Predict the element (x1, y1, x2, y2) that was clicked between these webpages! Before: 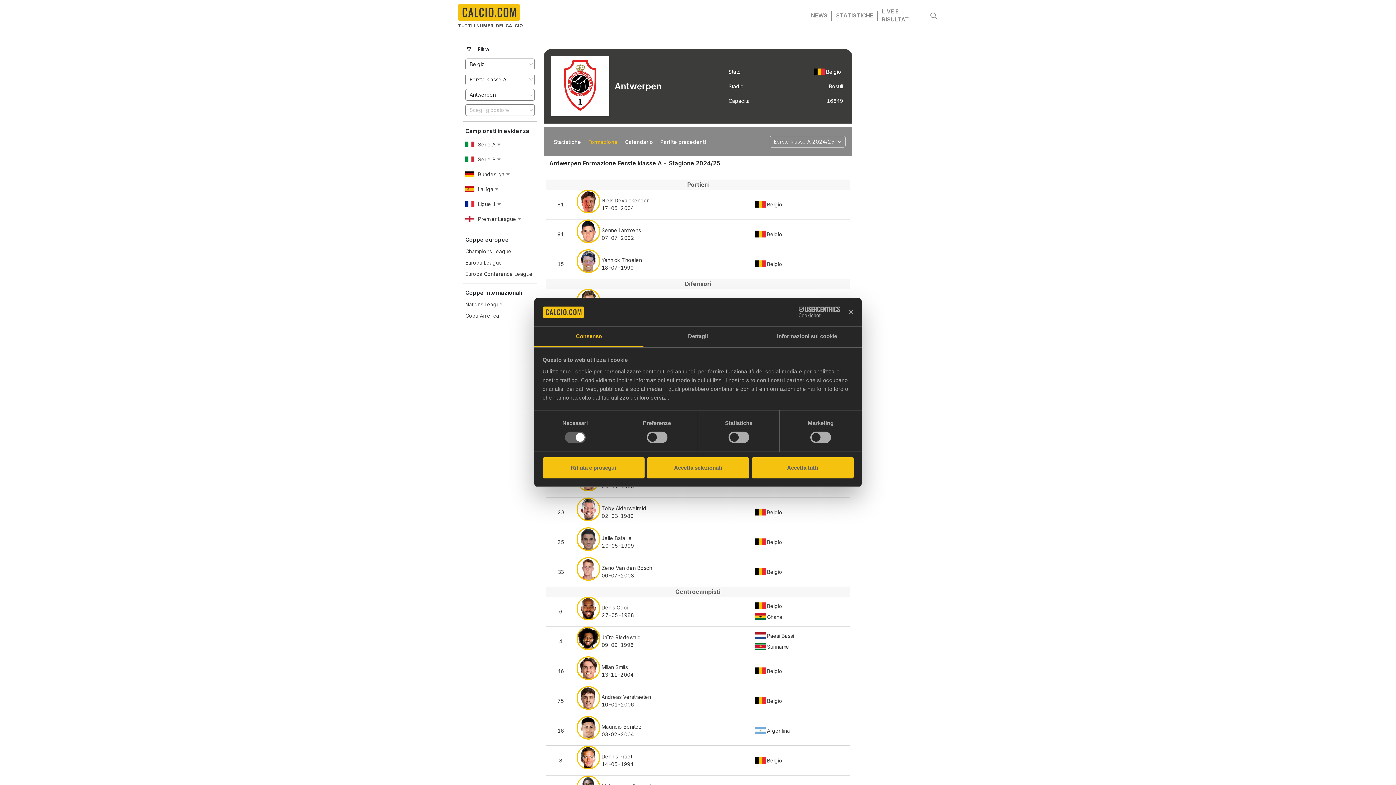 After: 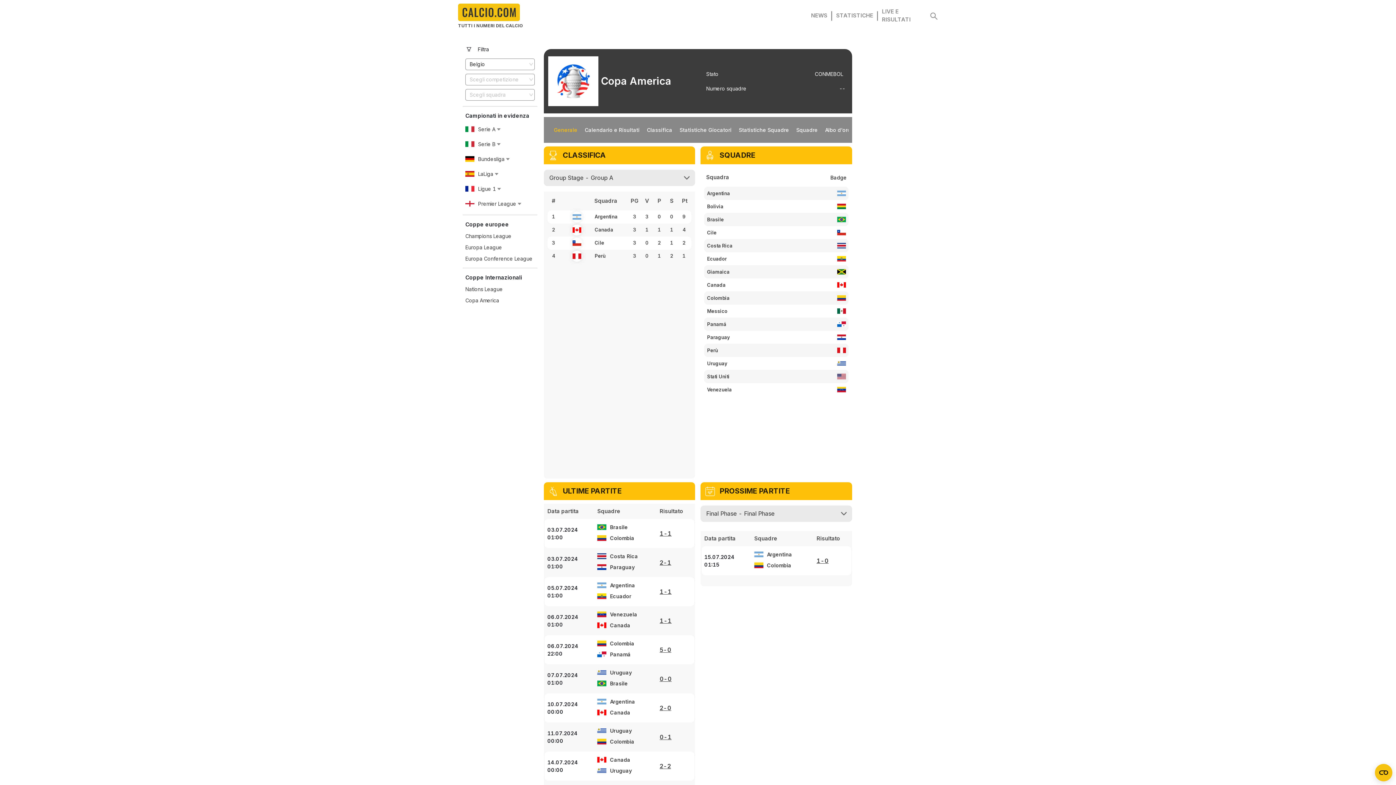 Action: bbox: (462, 312, 537, 319) label: Copa America